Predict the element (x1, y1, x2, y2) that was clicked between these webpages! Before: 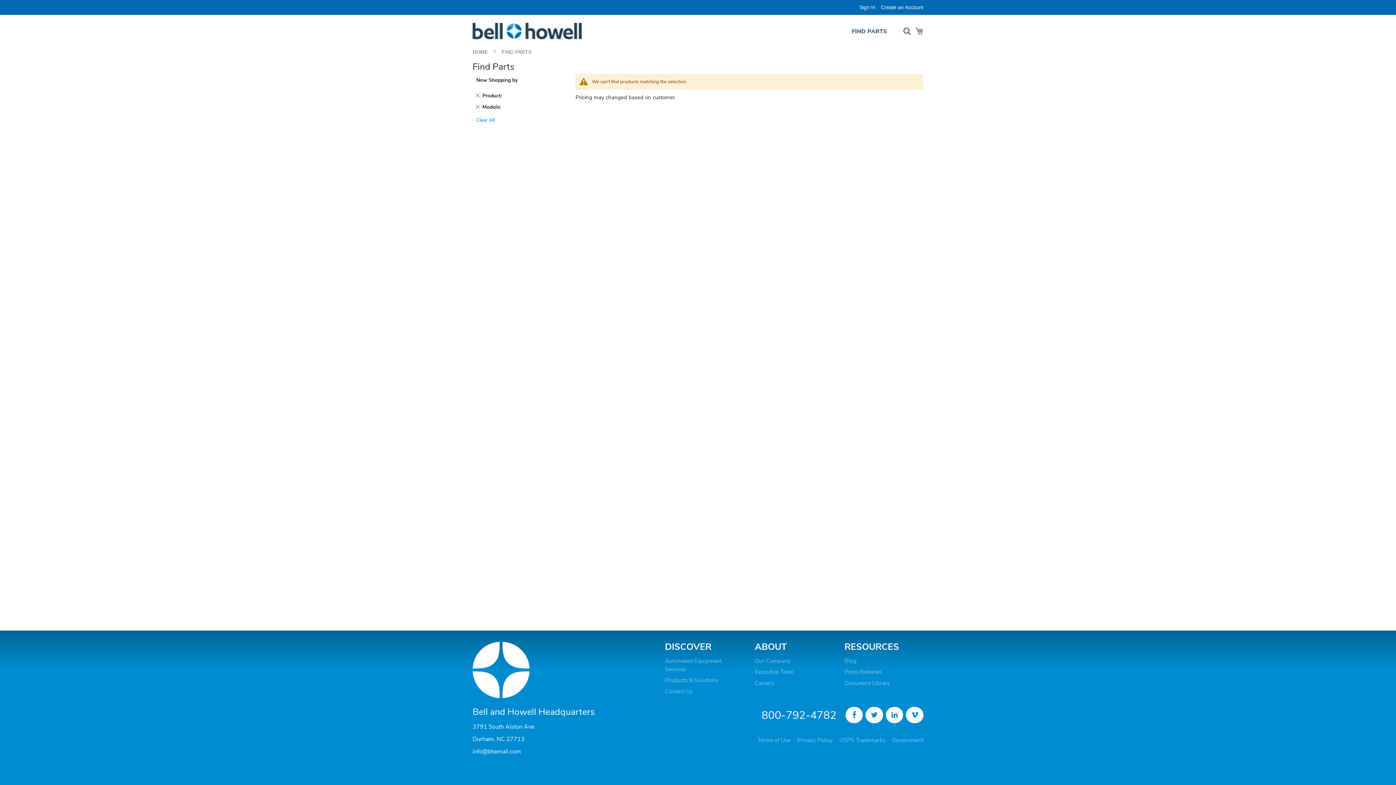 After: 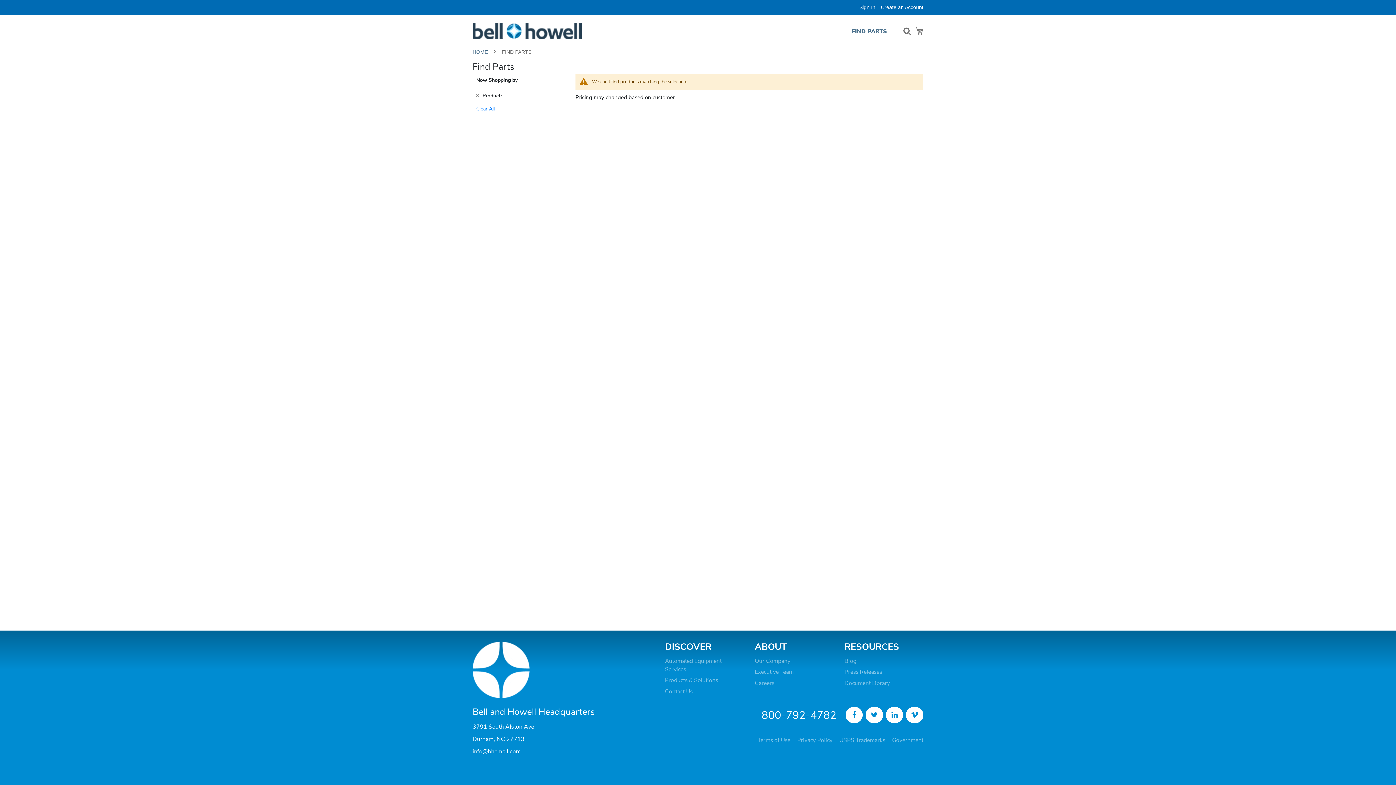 Action: bbox: (475, 102, 480, 110) label: Remove This Item